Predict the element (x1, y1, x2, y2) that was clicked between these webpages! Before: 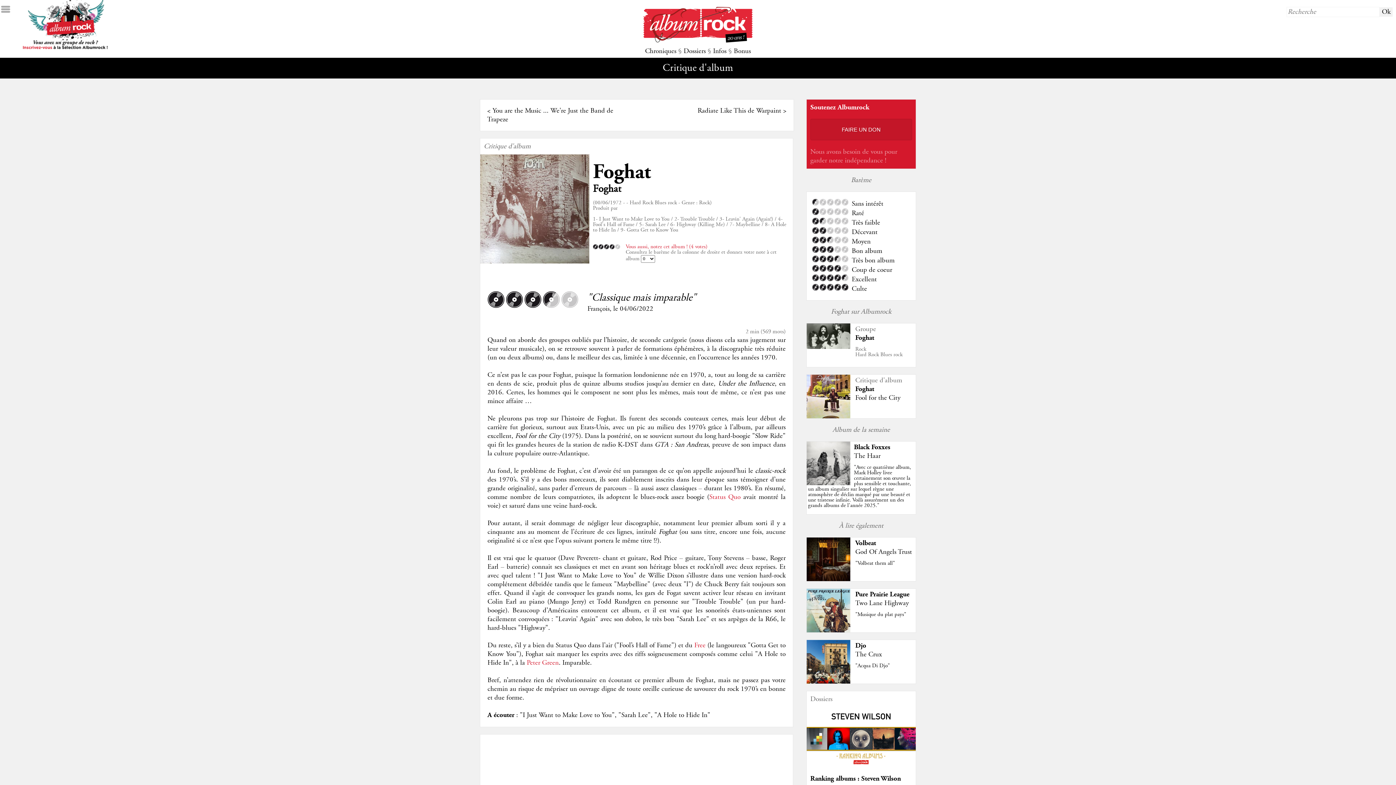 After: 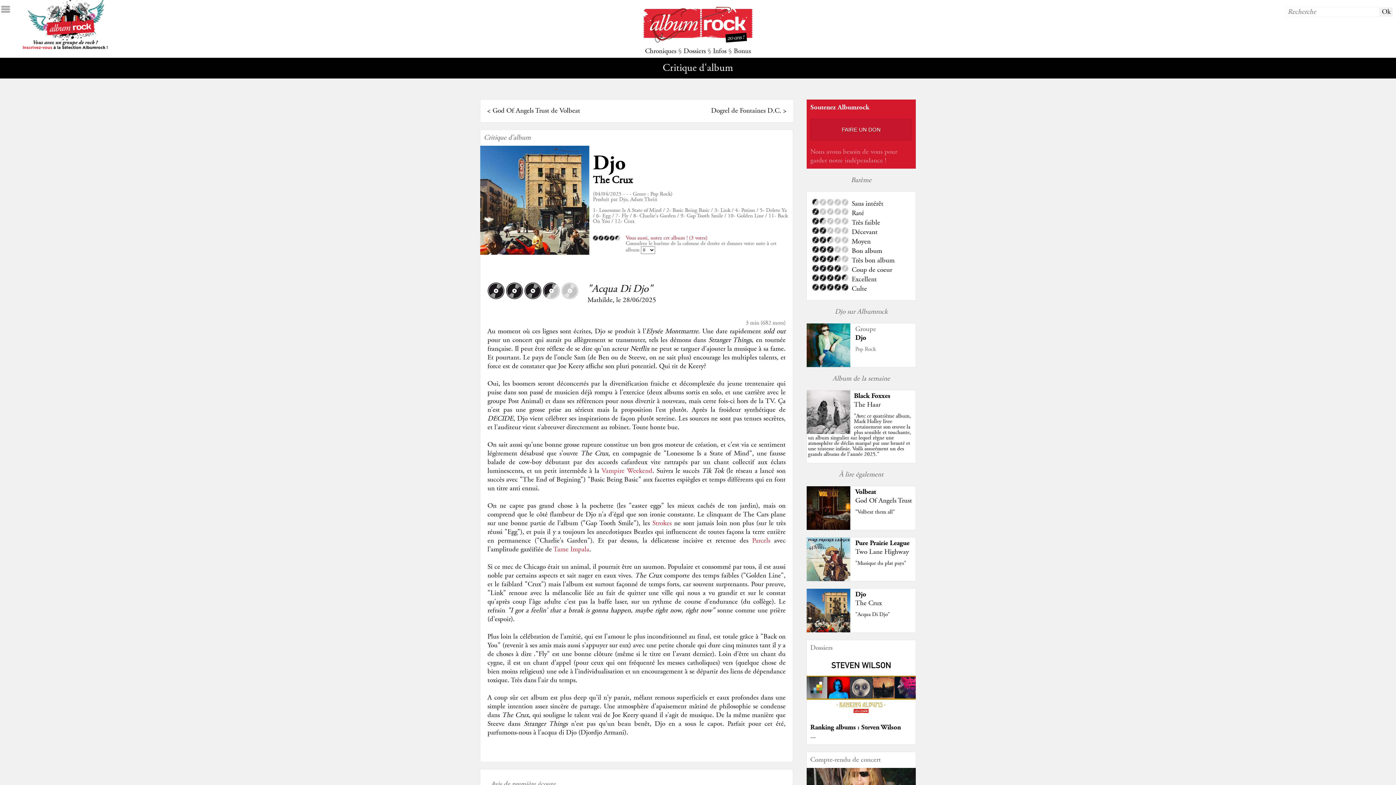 Action: bbox: (806, 677, 850, 686)